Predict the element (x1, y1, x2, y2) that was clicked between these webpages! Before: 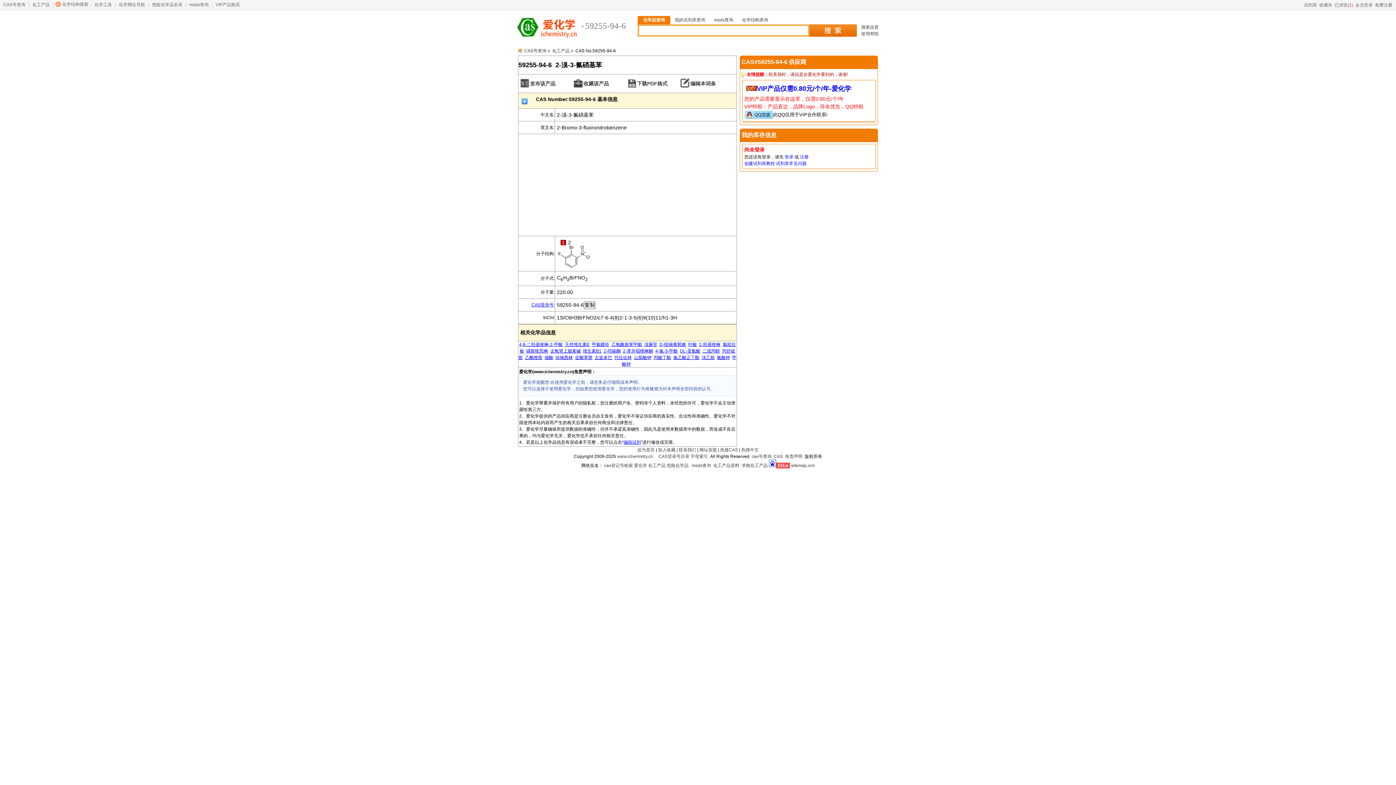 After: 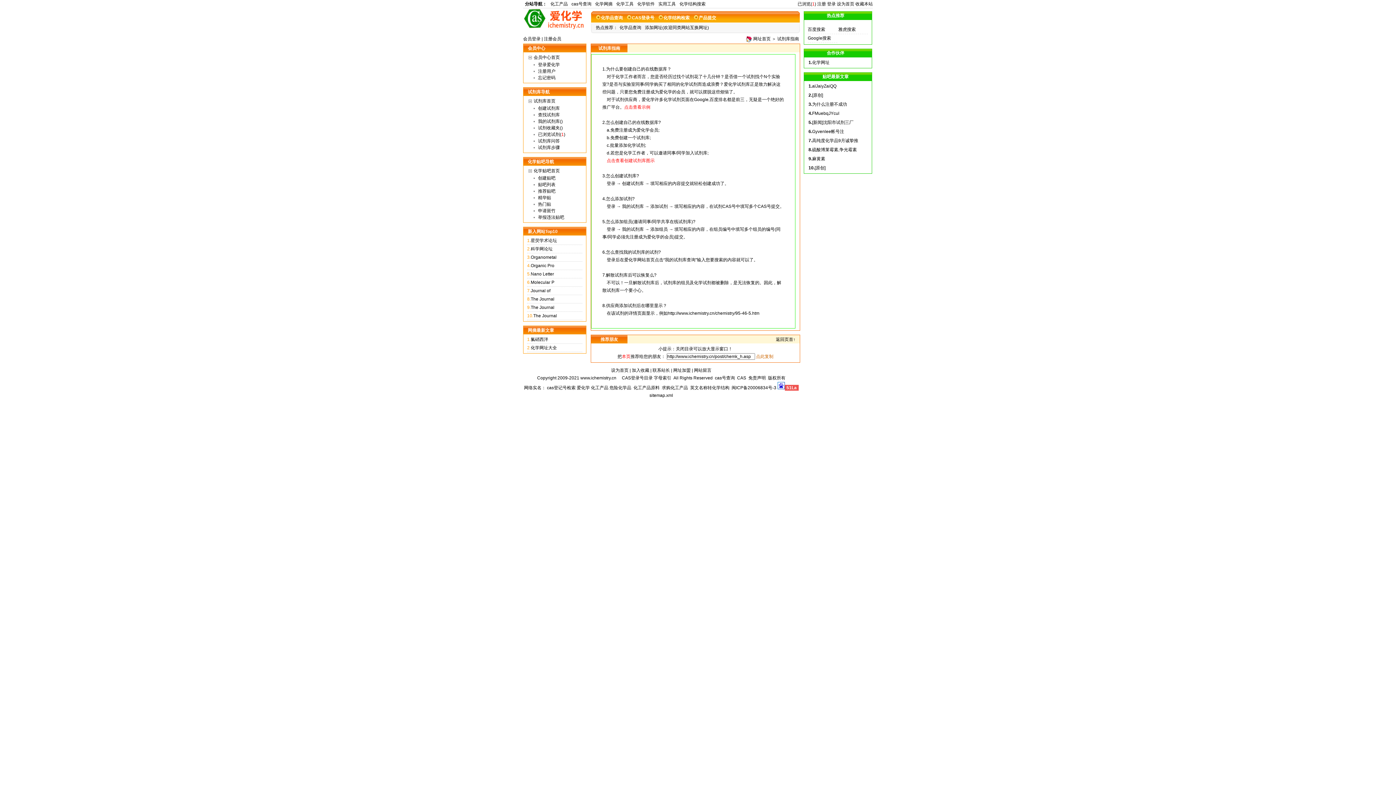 Action: bbox: (776, 161, 806, 166) label: 试剂库常见问题